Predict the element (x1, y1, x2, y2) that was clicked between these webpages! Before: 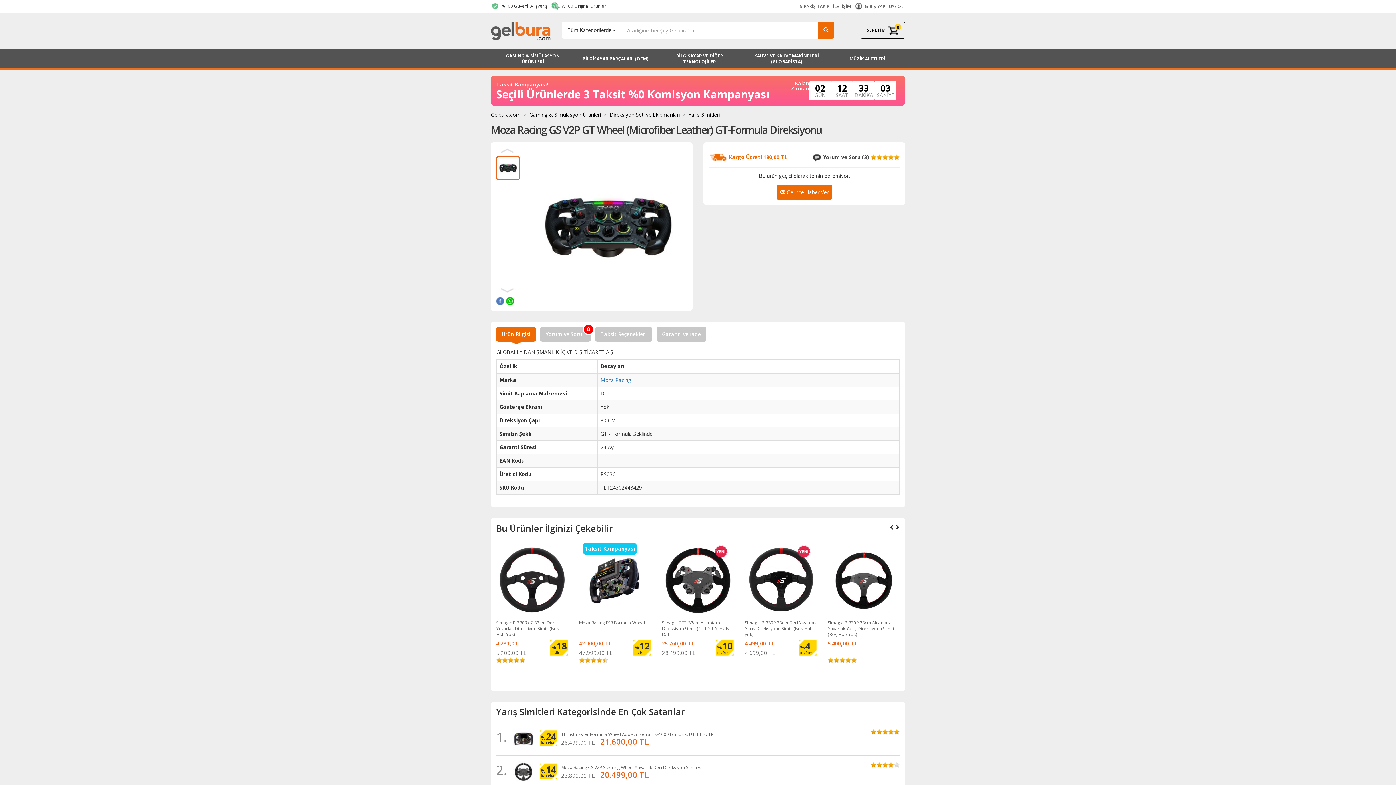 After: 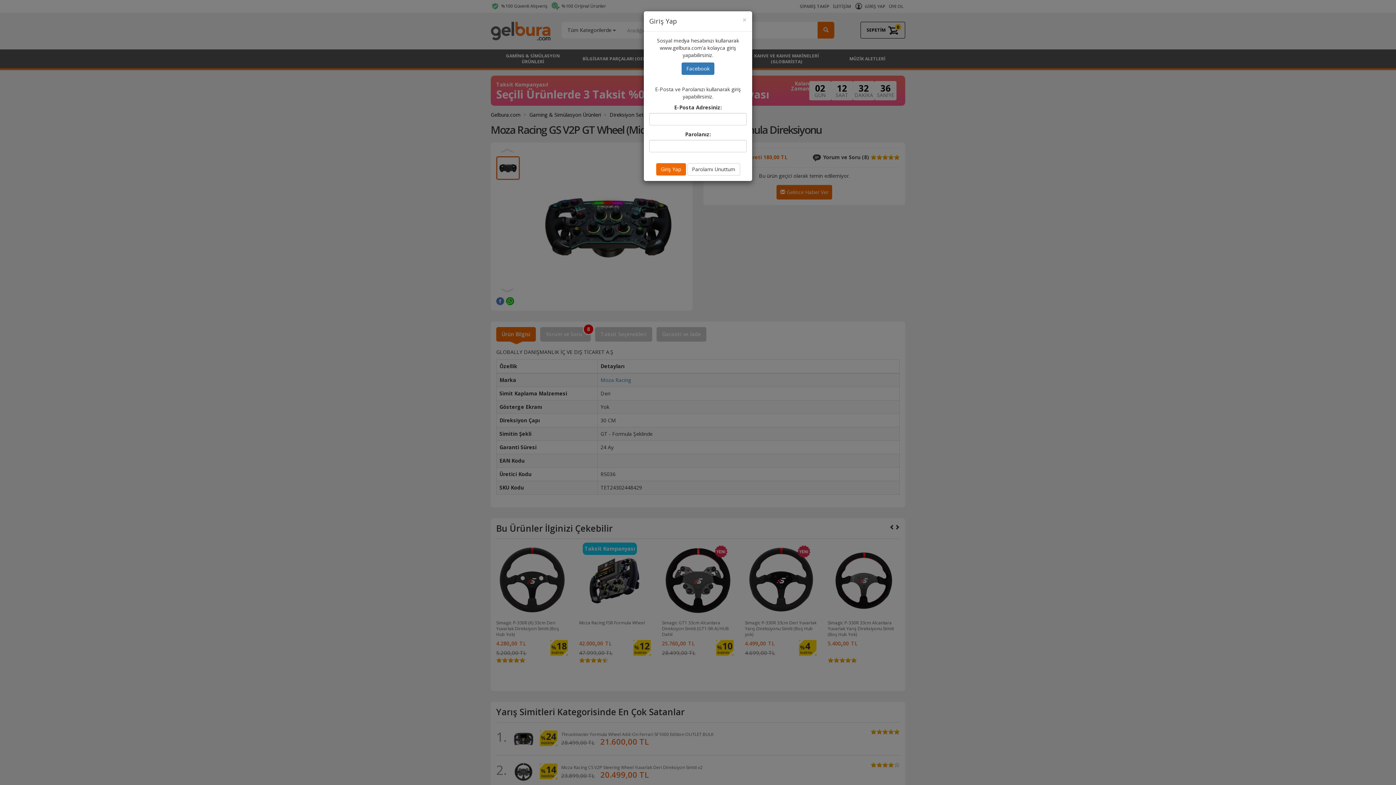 Action: bbox: (852, 0, 887, 12) label: GİRİŞ YAP